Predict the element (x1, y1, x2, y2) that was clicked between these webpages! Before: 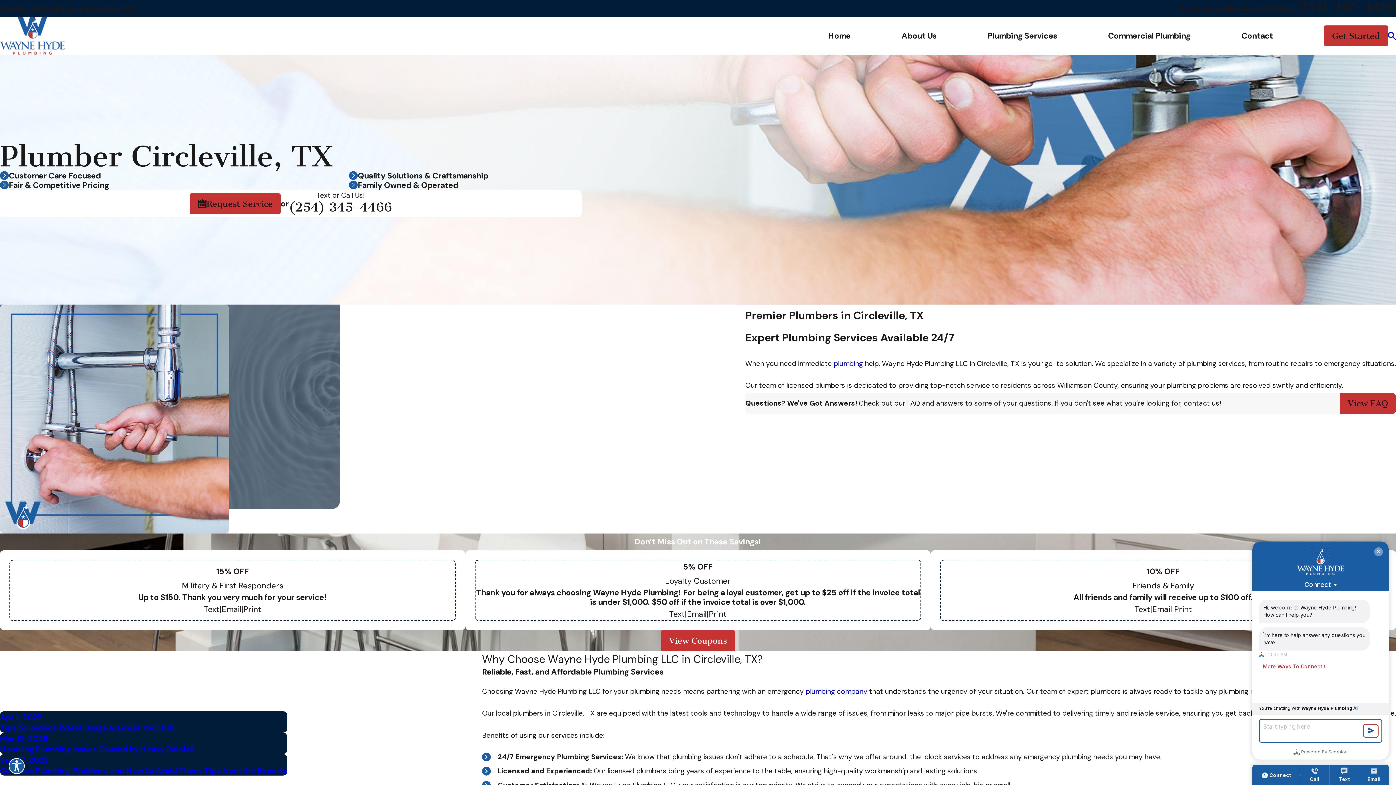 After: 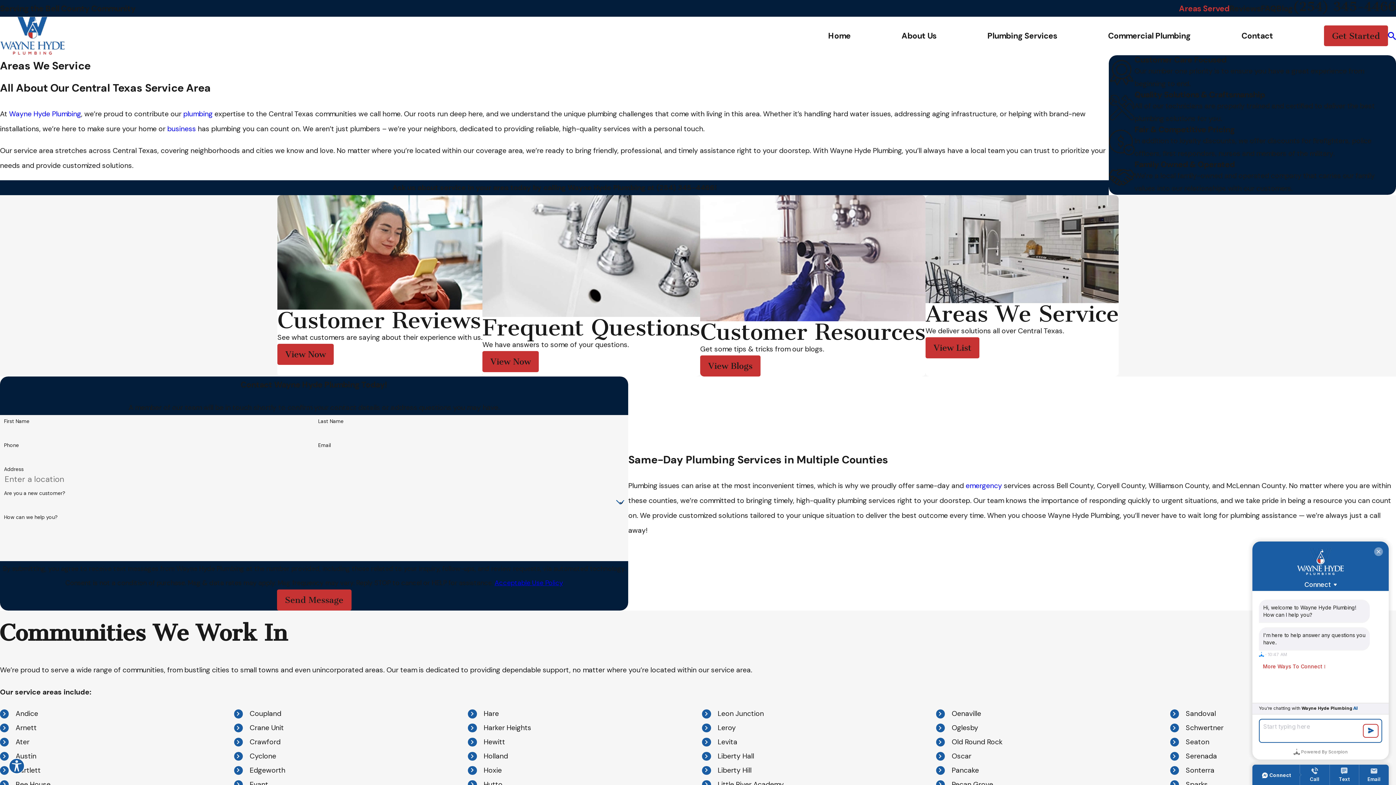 Action: label: Areas Served bbox: (1179, 3, 1229, 13)